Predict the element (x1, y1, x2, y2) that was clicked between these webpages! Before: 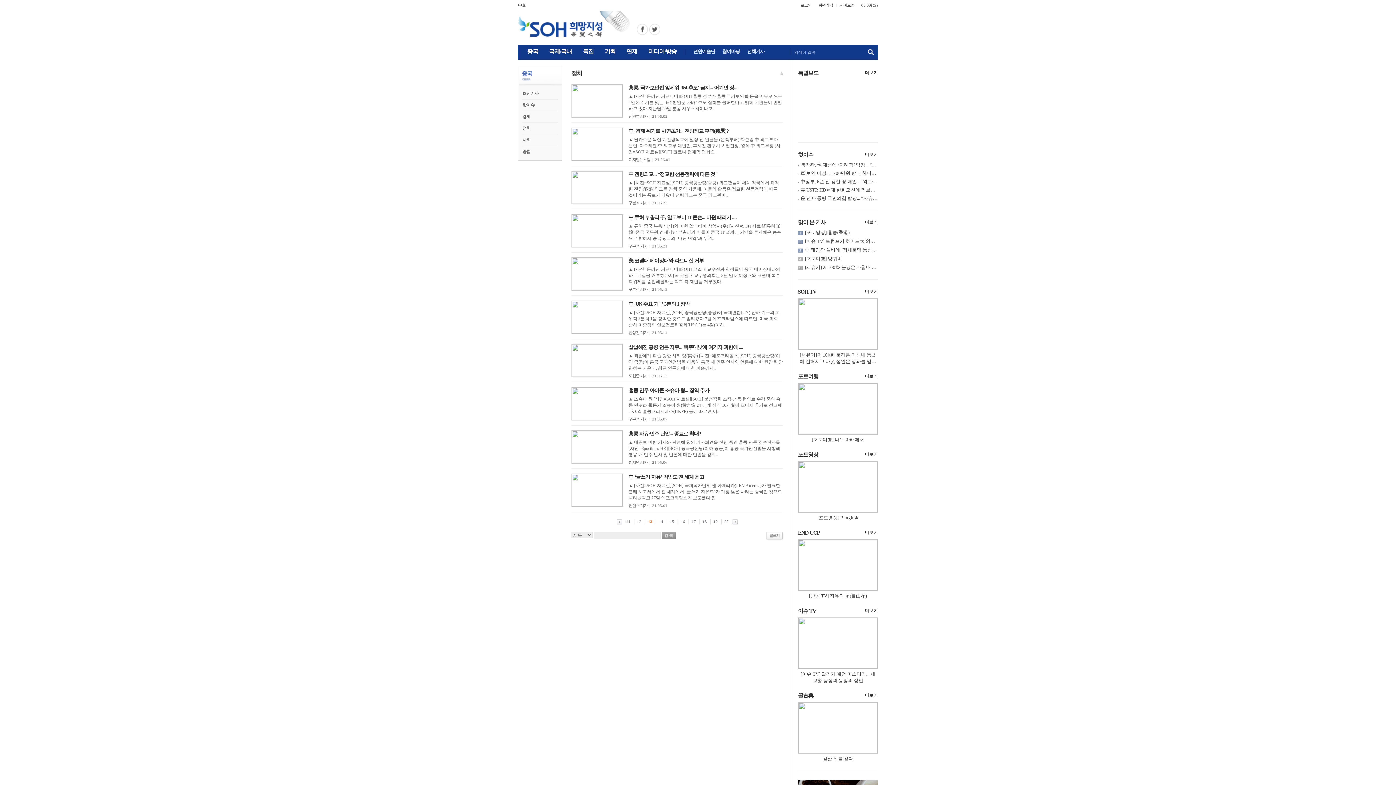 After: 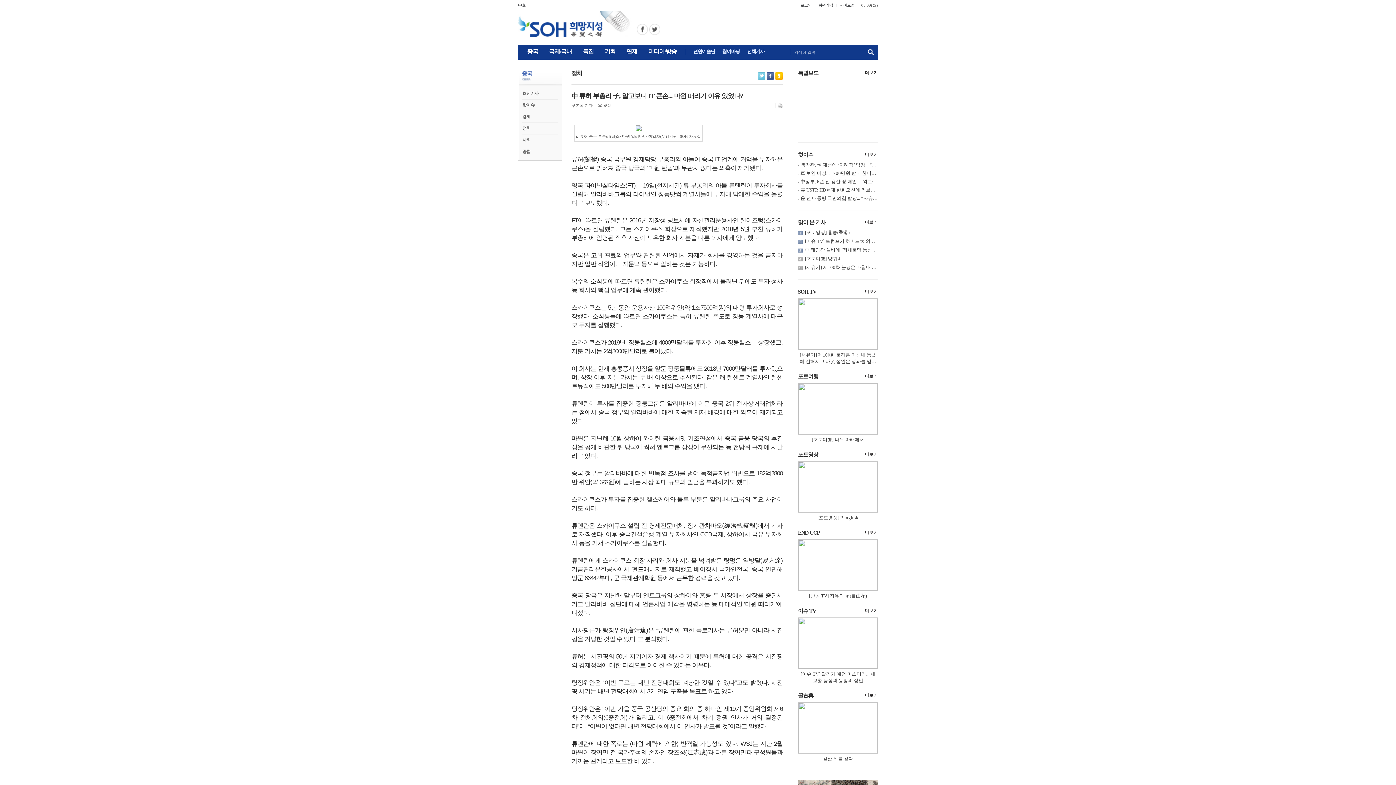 Action: bbox: (628, 223, 781, 241) label: ▲ 류허 중국 부총리(좌)와 마윈 알리바바 창업자(우) [사진=SOH 자료실]류허(劉鶴) 중국 국무원 경제담당 부총리의 아들이 중국 IT 업계에 거액을 투자해온 큰손으로 밝혀져 중국 당국의 ‘마윈 탄압’과 무관..